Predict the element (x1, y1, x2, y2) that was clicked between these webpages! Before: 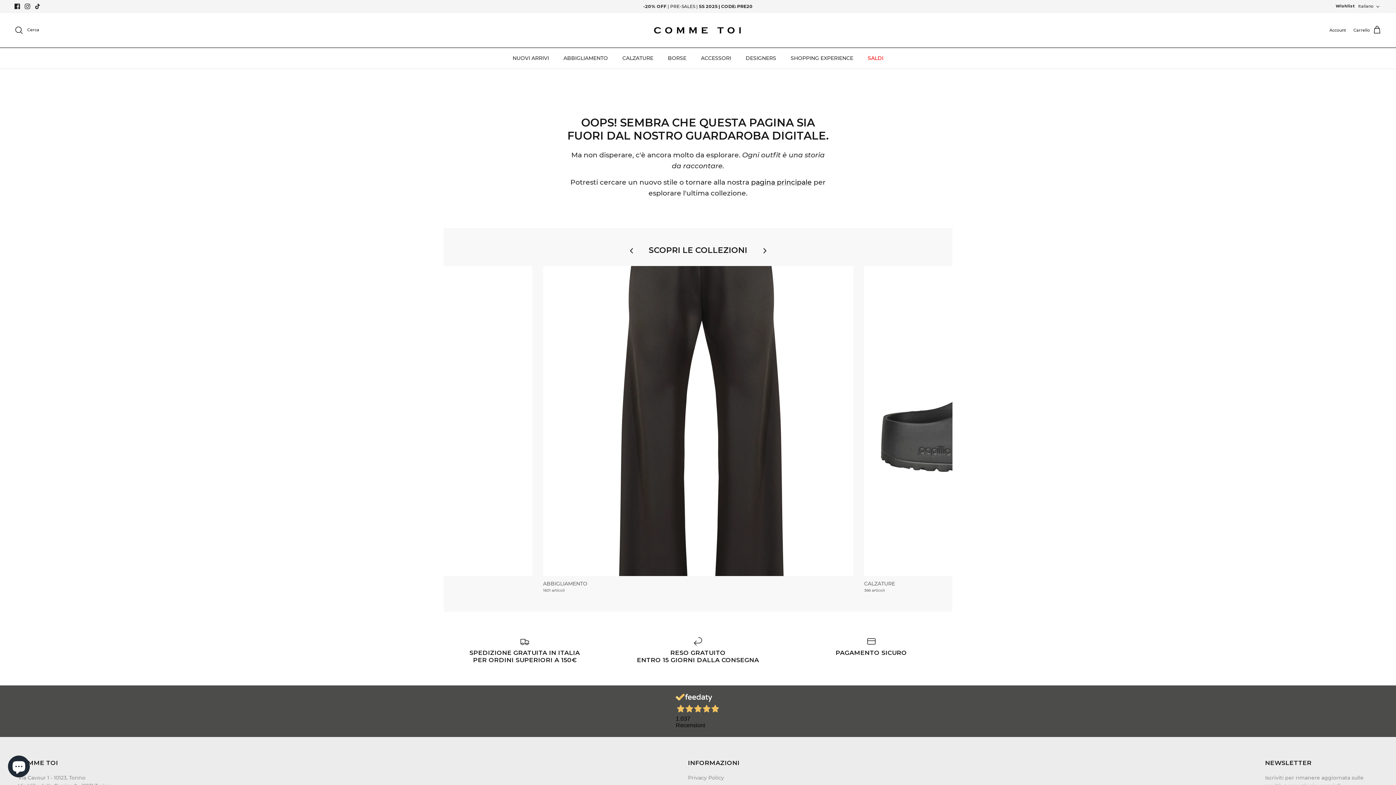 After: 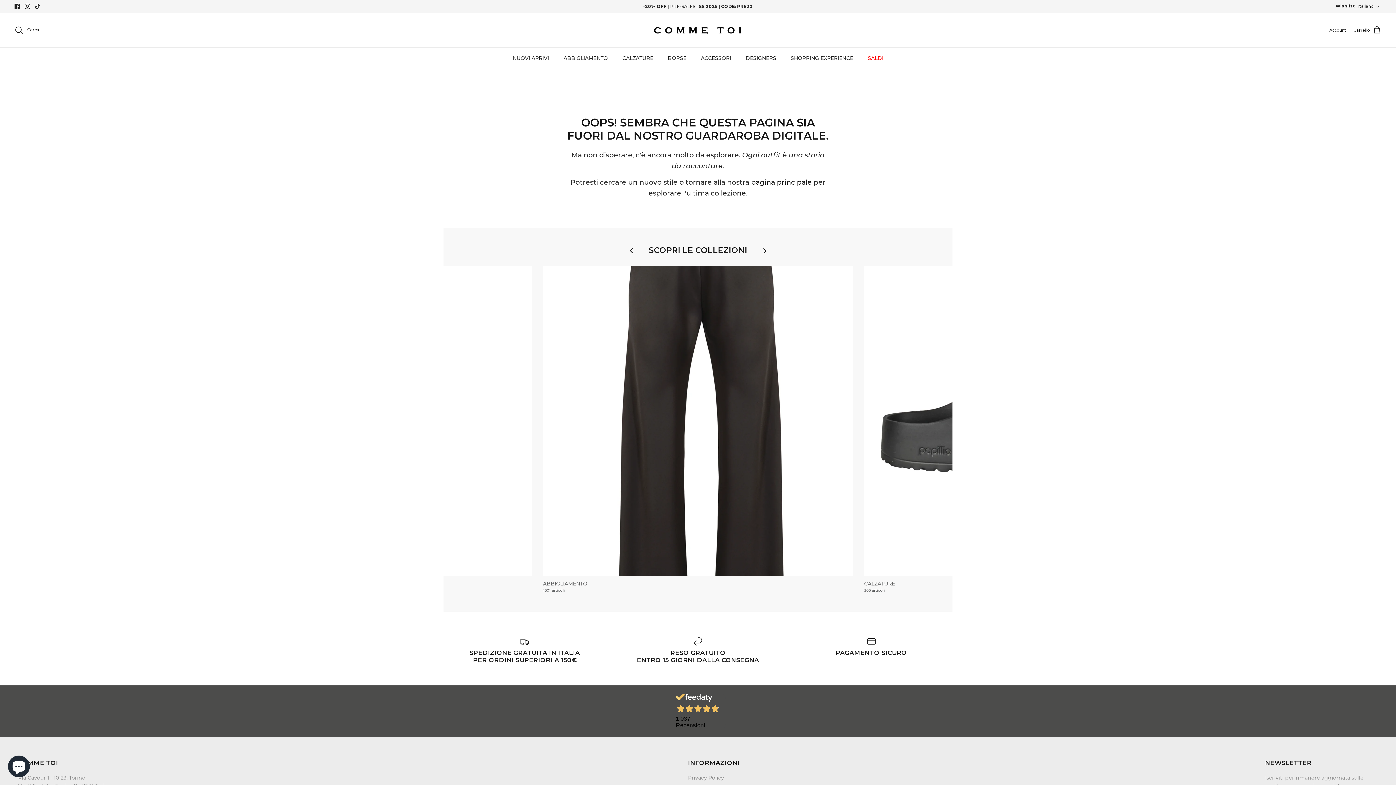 Action: label: Instagram bbox: (24, 3, 30, 9)